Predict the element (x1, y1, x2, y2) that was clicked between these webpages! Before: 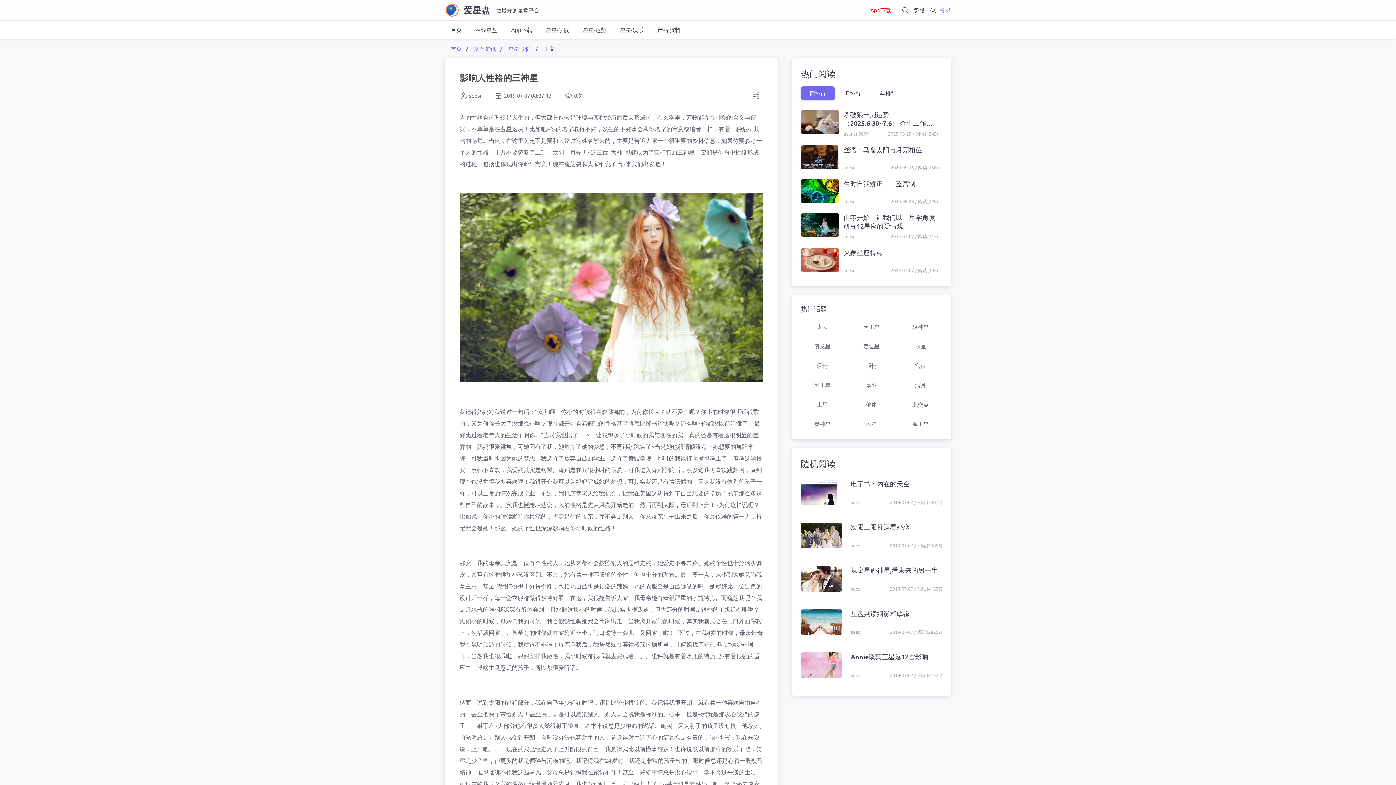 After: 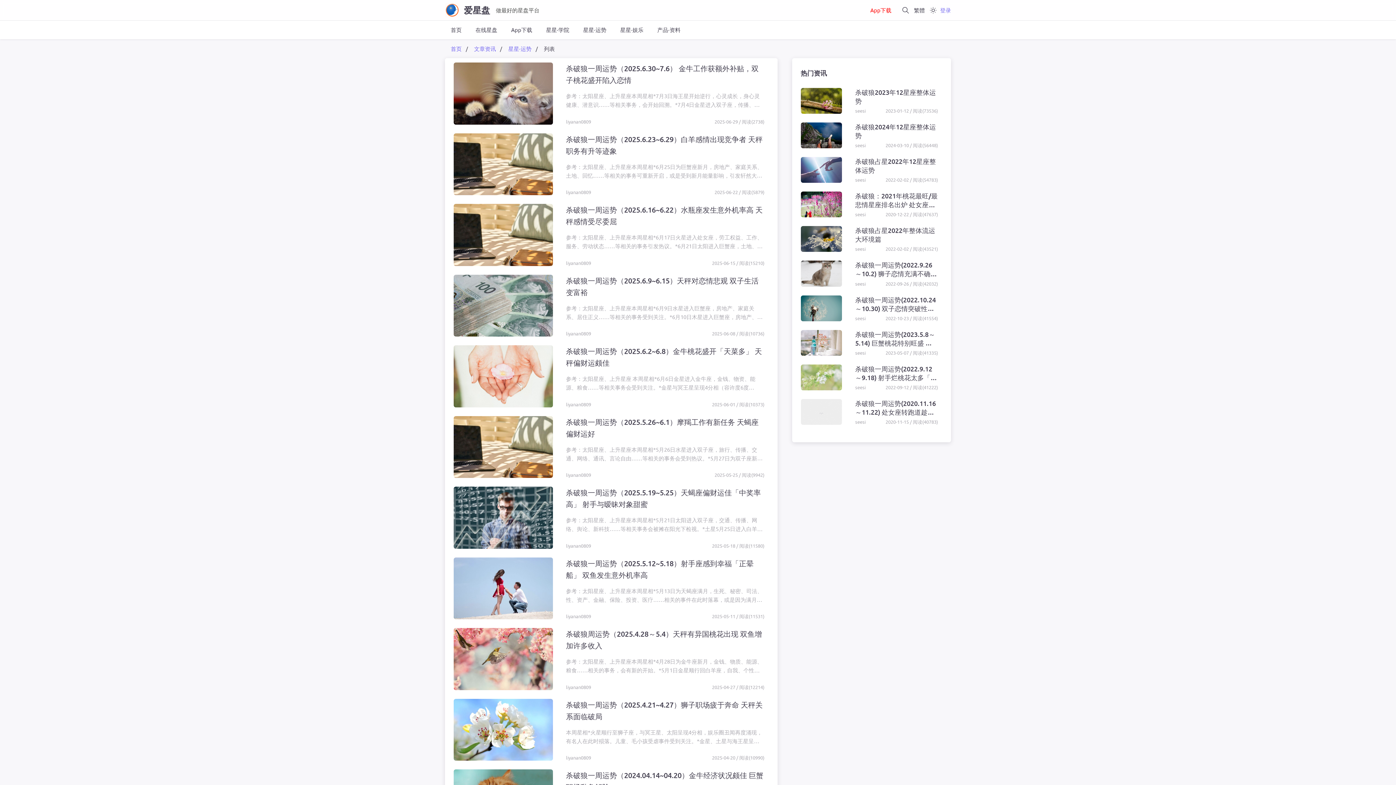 Action: bbox: (577, 23, 612, 36) label: 星星·运势